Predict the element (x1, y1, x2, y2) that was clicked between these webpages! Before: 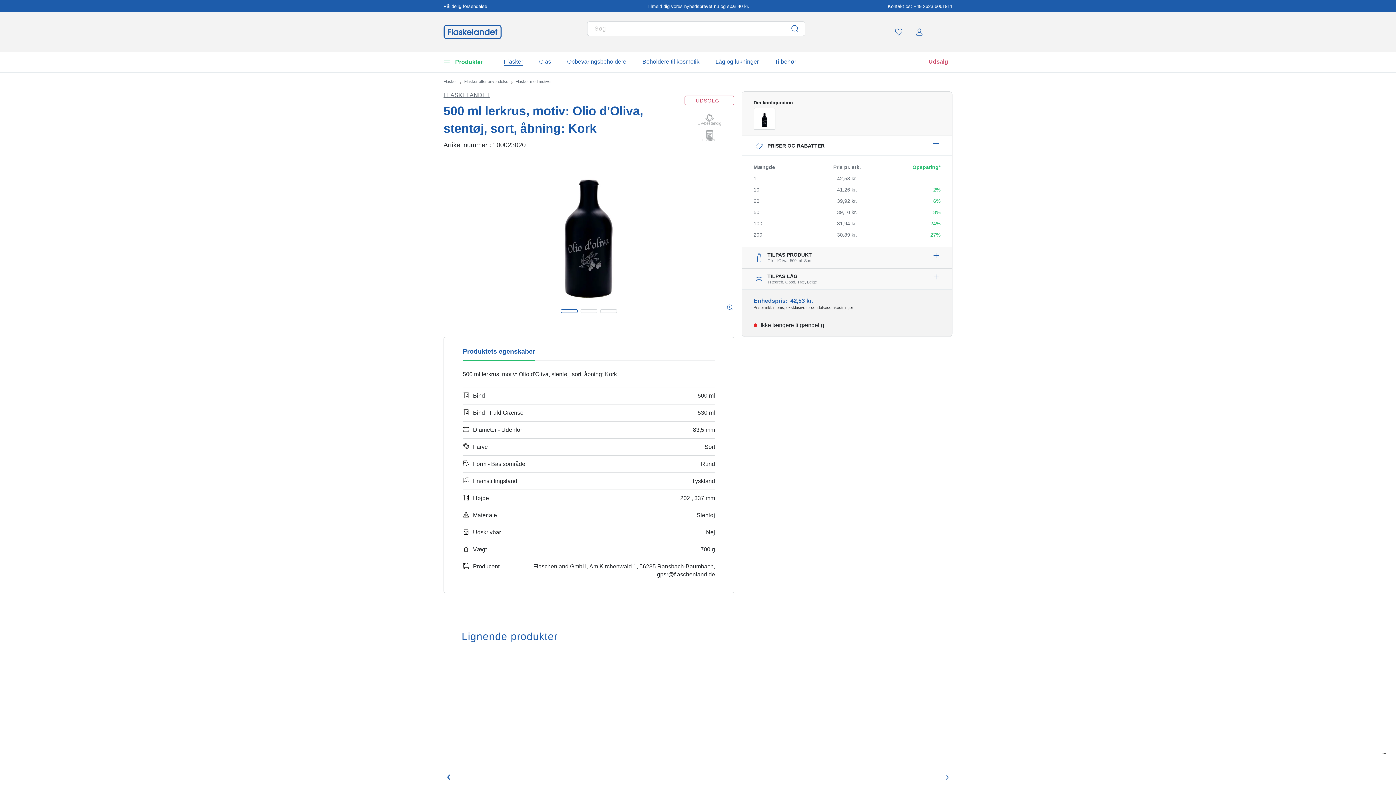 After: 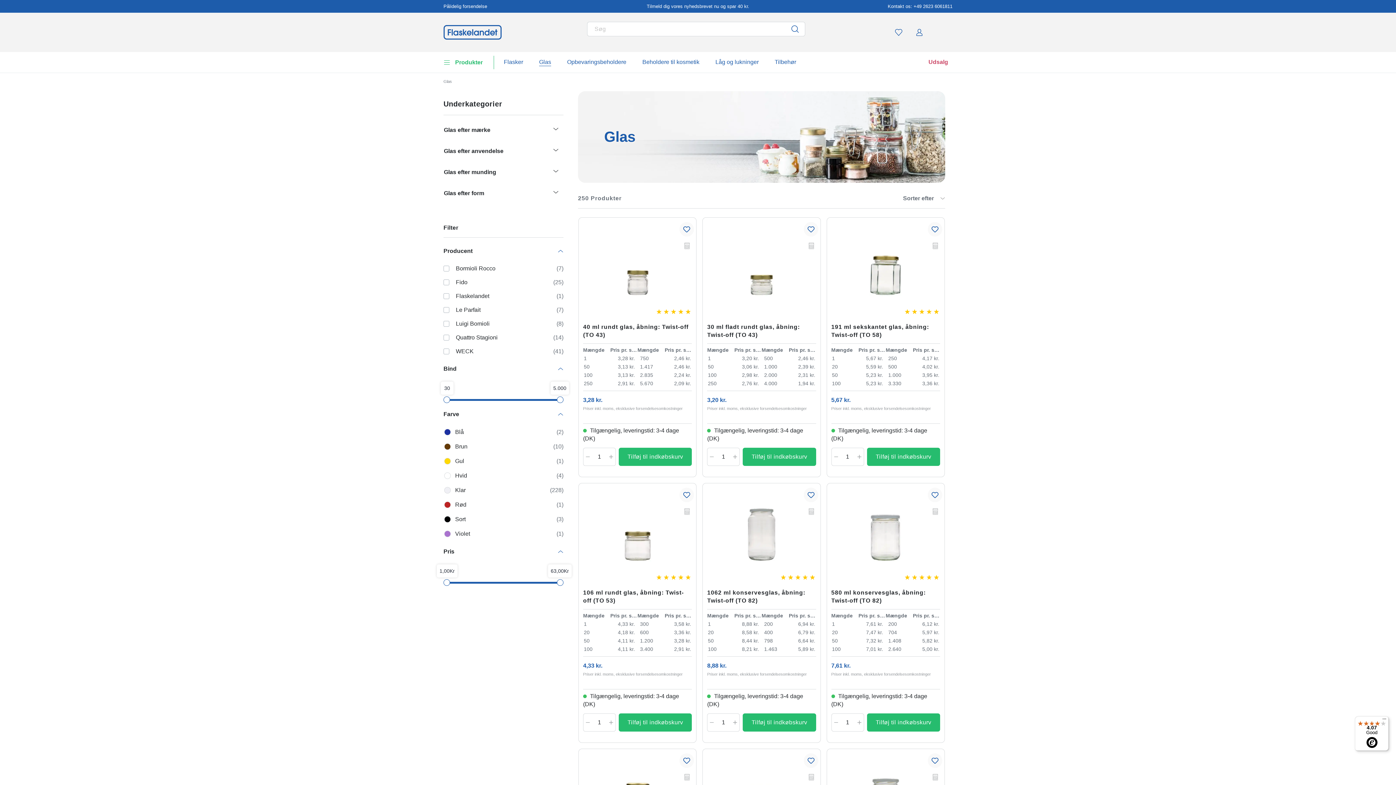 Action: bbox: (534, 51, 555, 72) label: Glas